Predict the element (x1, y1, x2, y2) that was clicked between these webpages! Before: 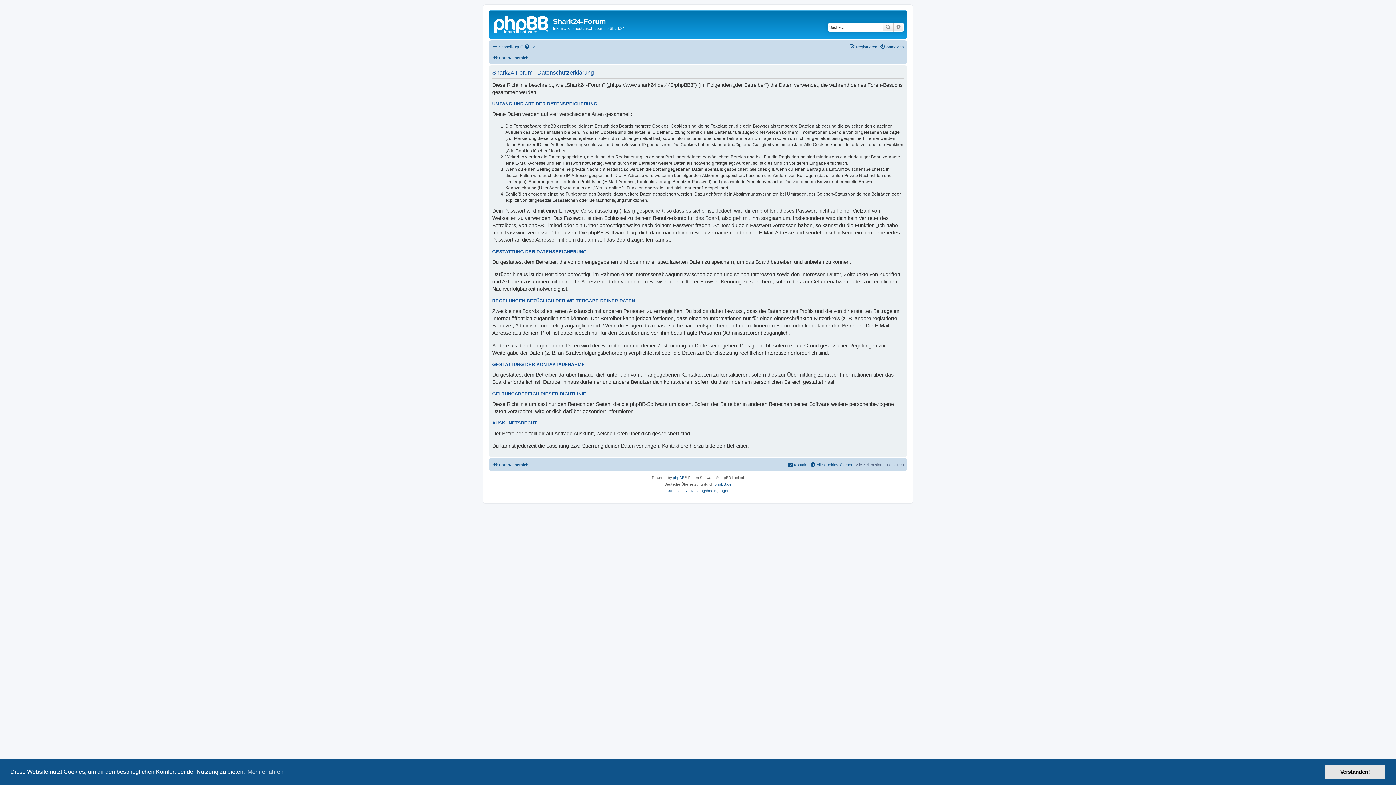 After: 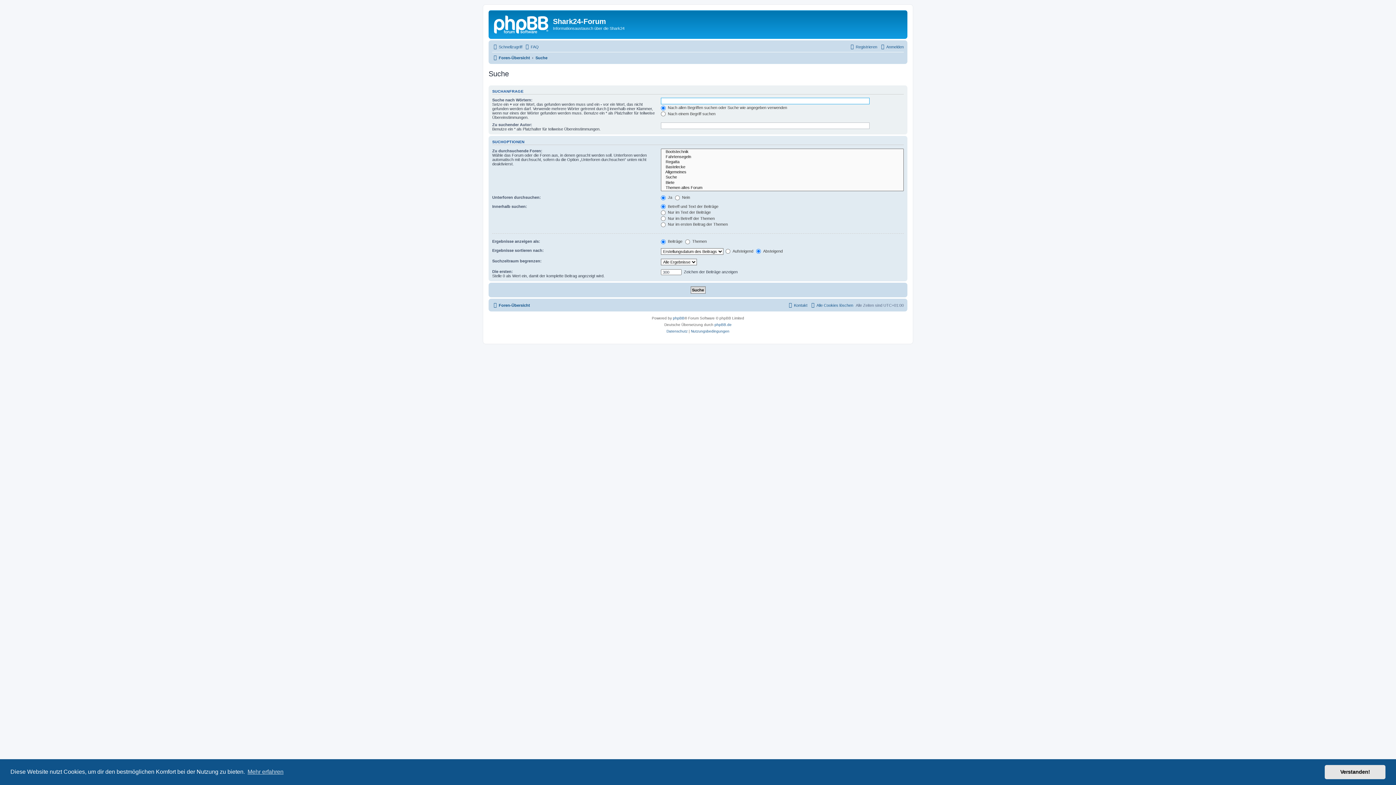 Action: bbox: (893, 22, 904, 31) label: Erweiterte Suche